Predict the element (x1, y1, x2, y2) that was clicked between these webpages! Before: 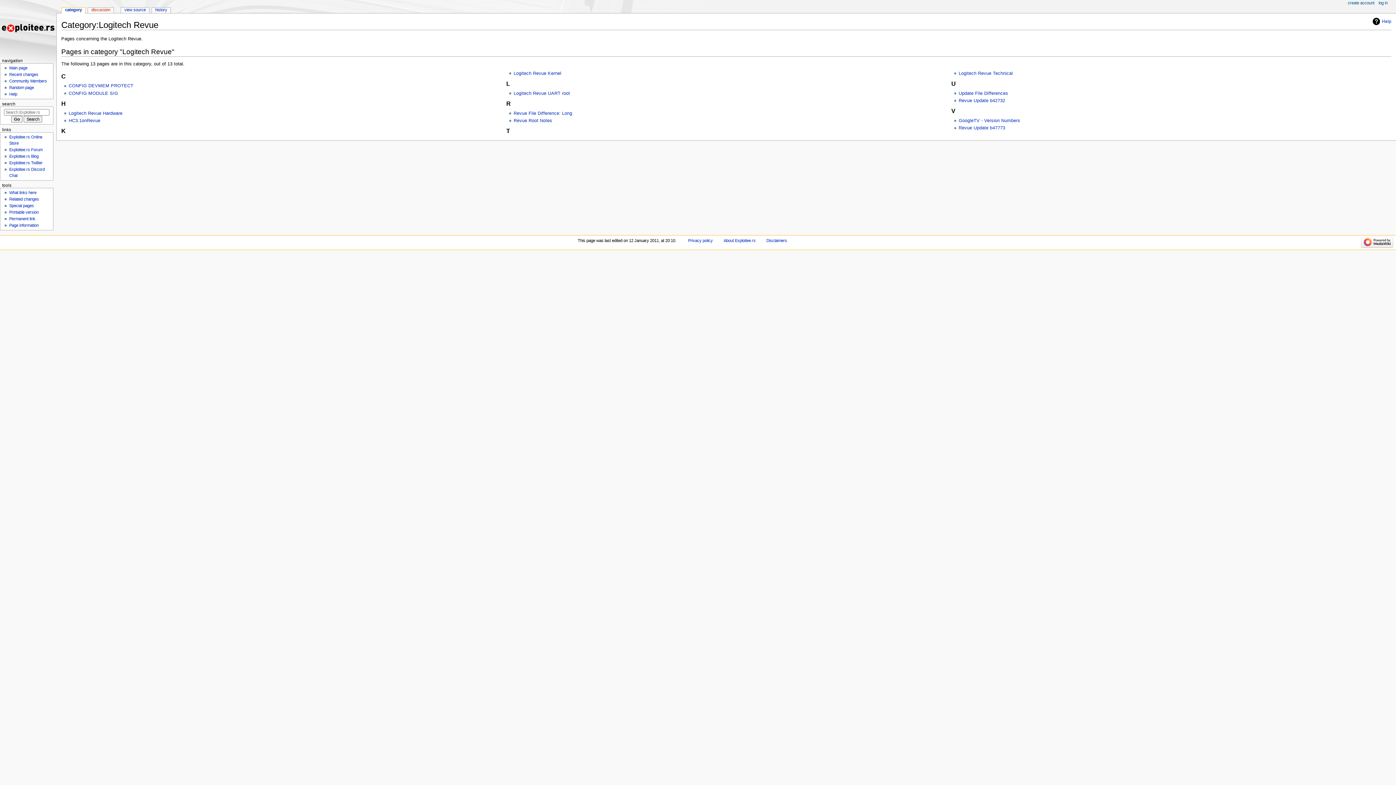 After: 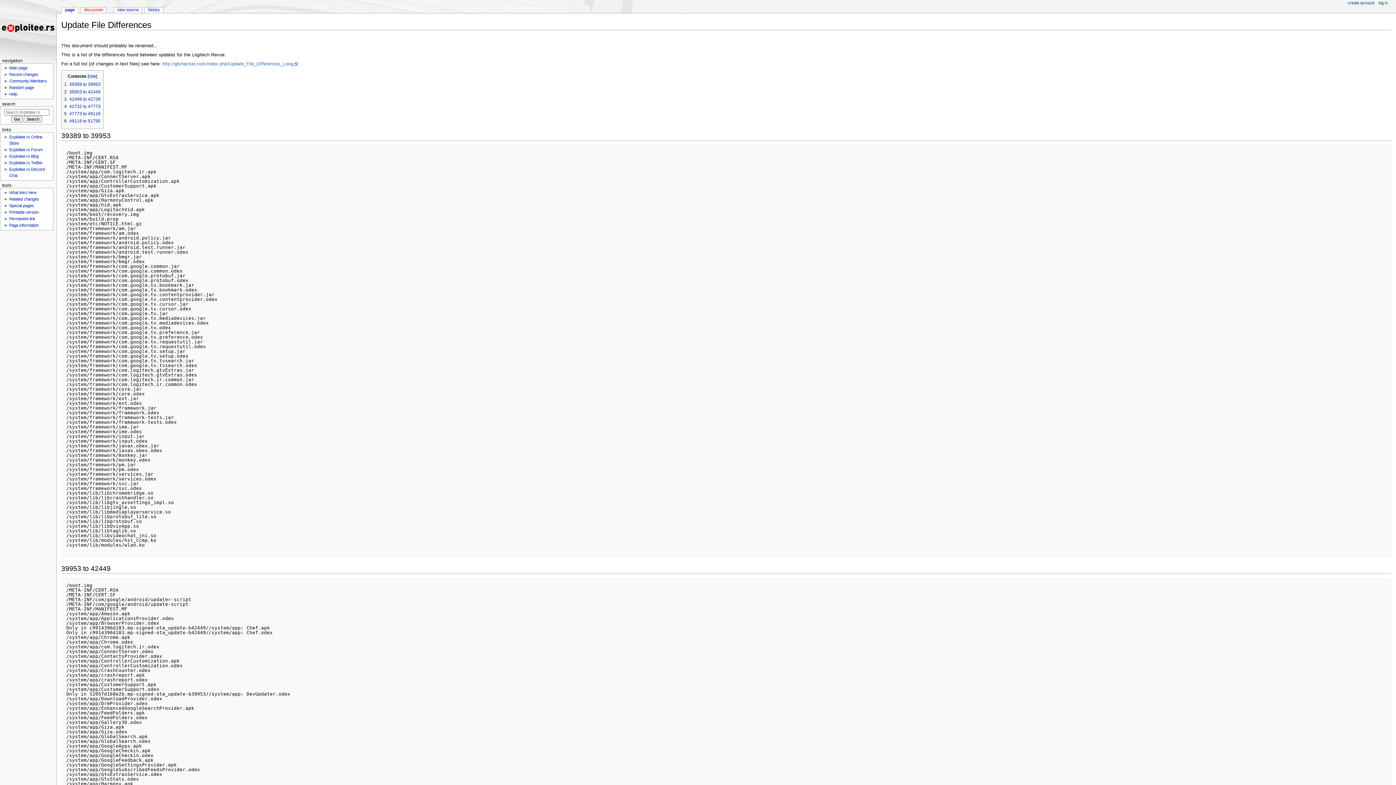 Action: label: Update File Differences bbox: (958, 90, 1008, 95)